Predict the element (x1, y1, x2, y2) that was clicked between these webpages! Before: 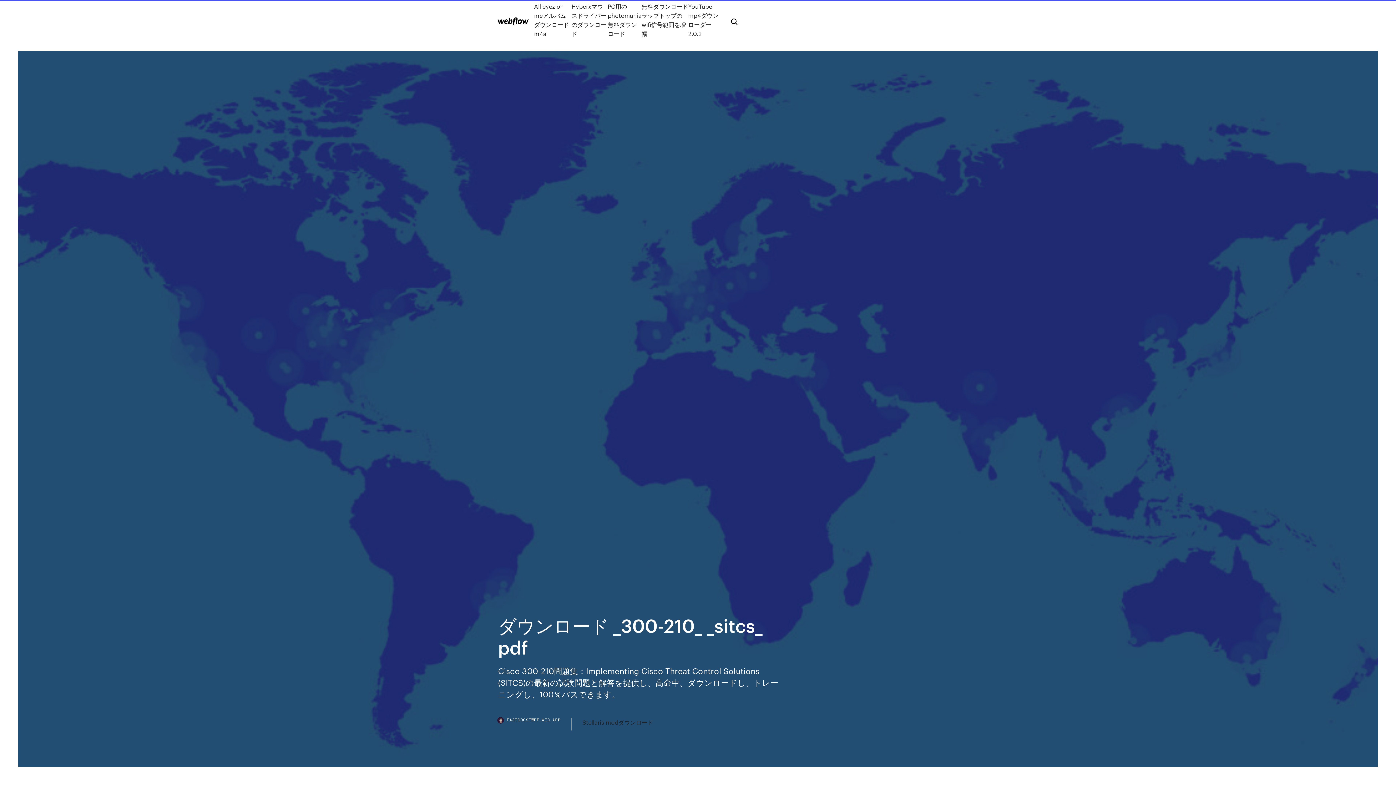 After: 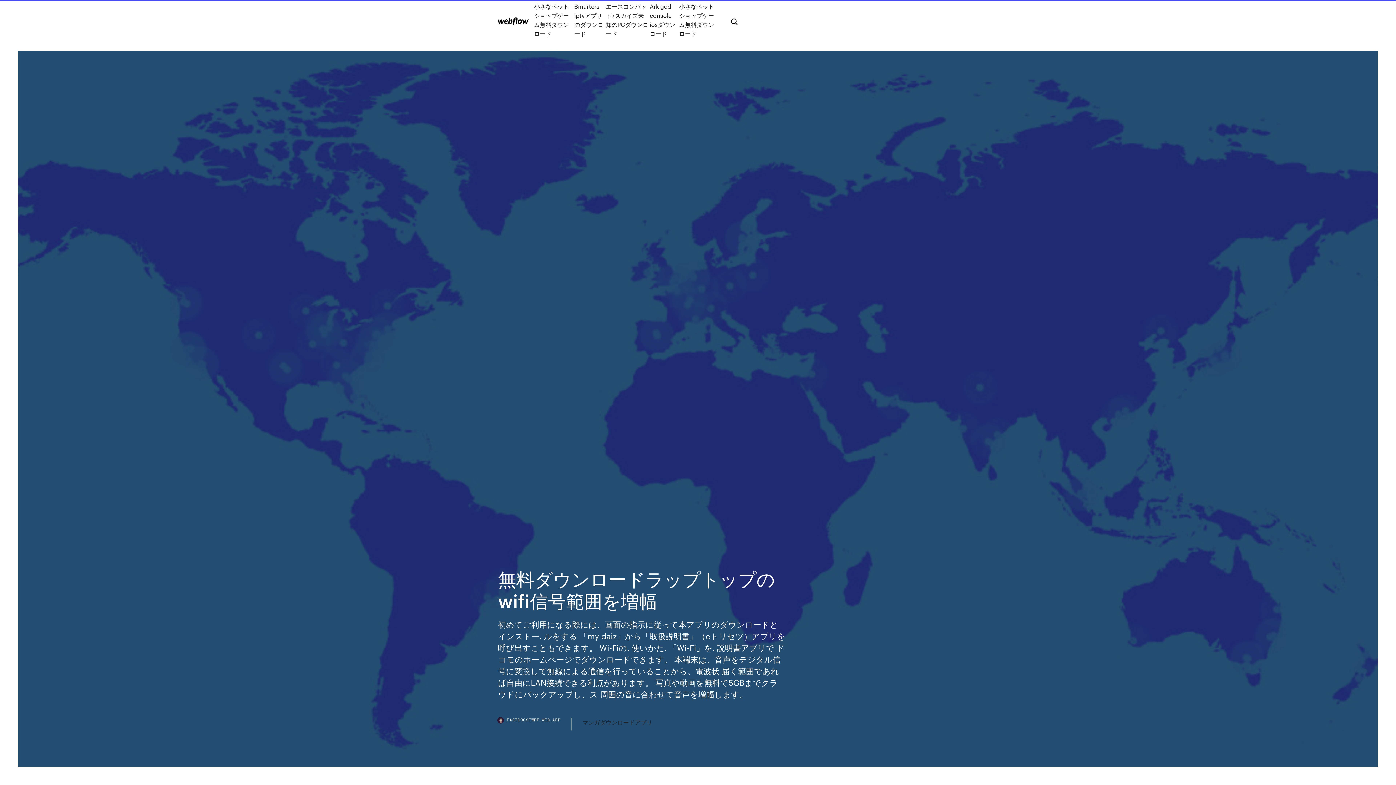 Action: bbox: (641, 1, 688, 38) label: 無料ダウンロードラップトップのwifi信号範囲を増幅